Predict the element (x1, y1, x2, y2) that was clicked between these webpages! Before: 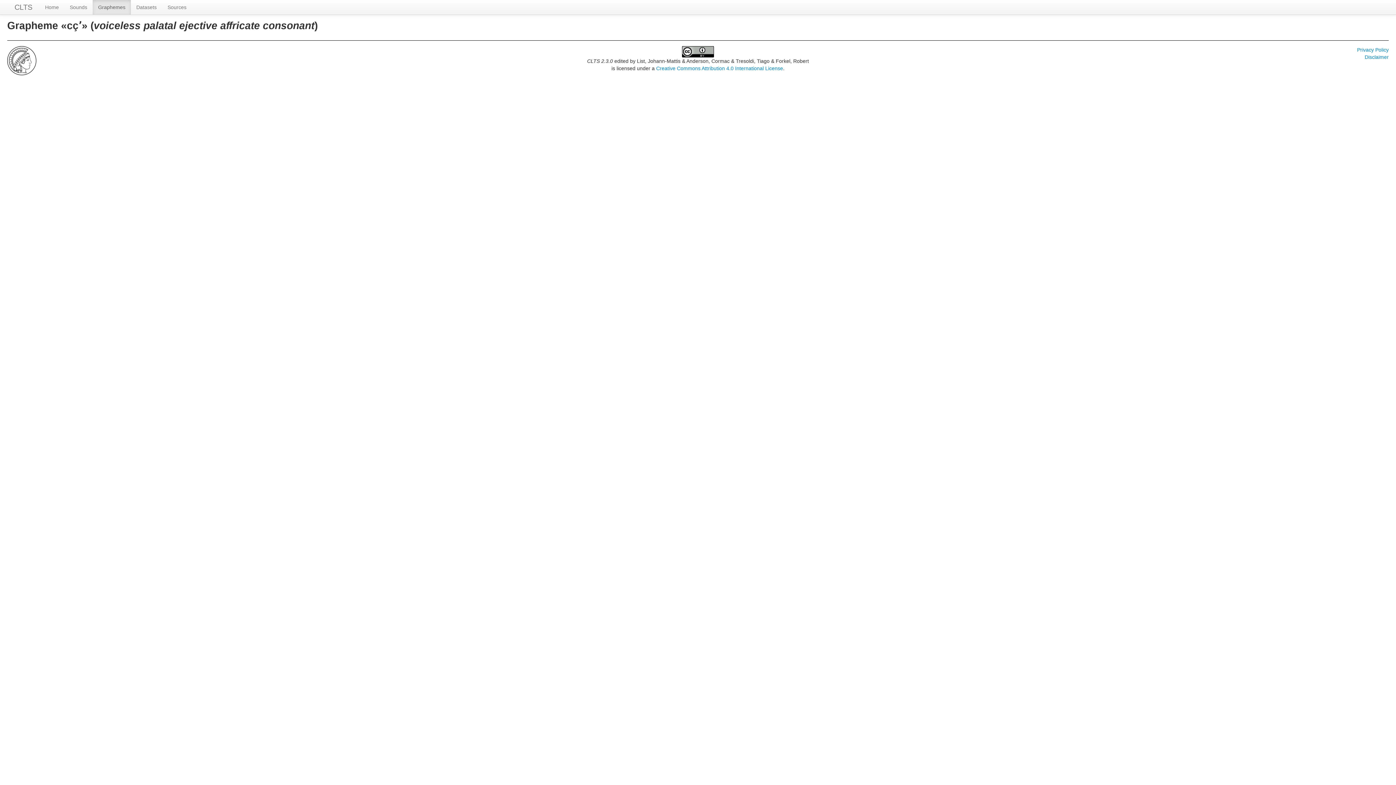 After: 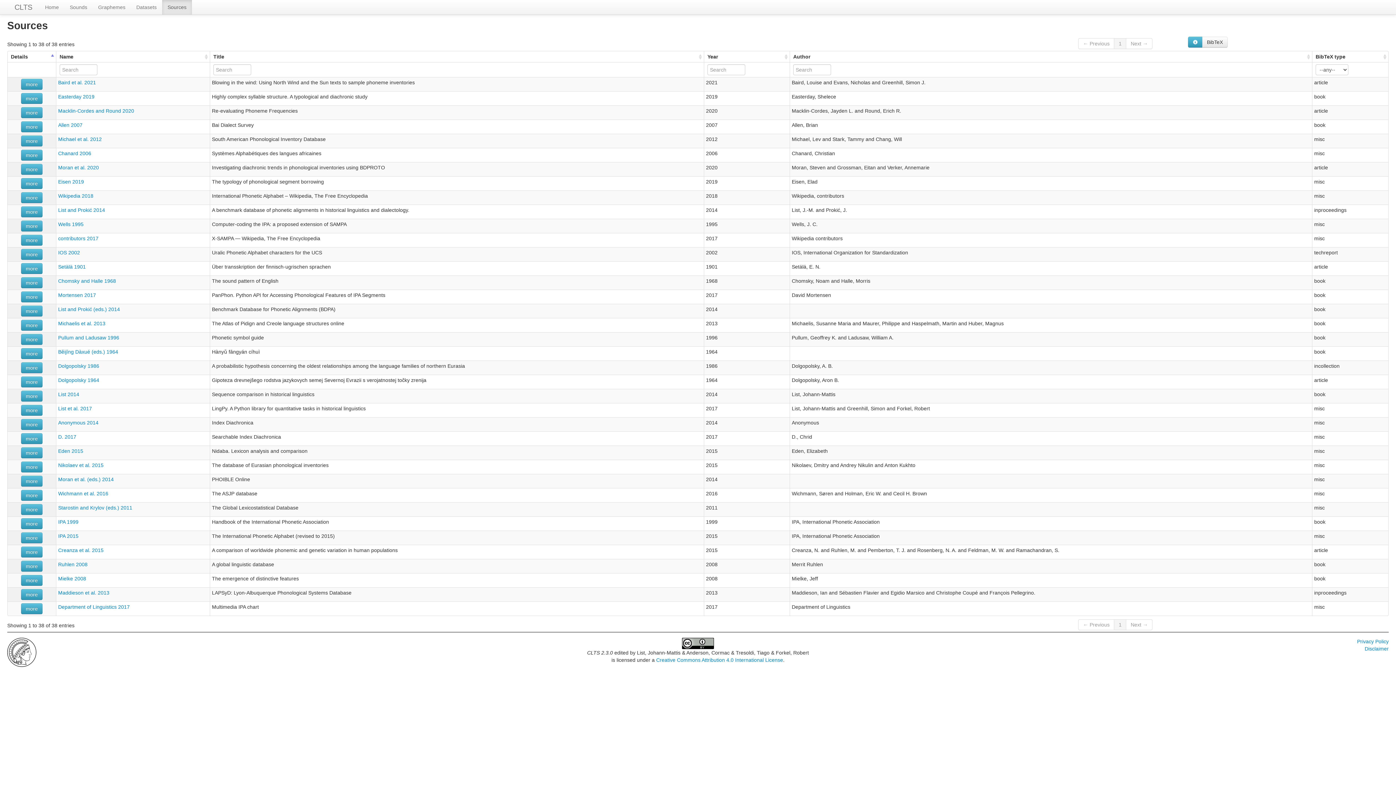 Action: bbox: (162, 0, 192, 14) label: Sources